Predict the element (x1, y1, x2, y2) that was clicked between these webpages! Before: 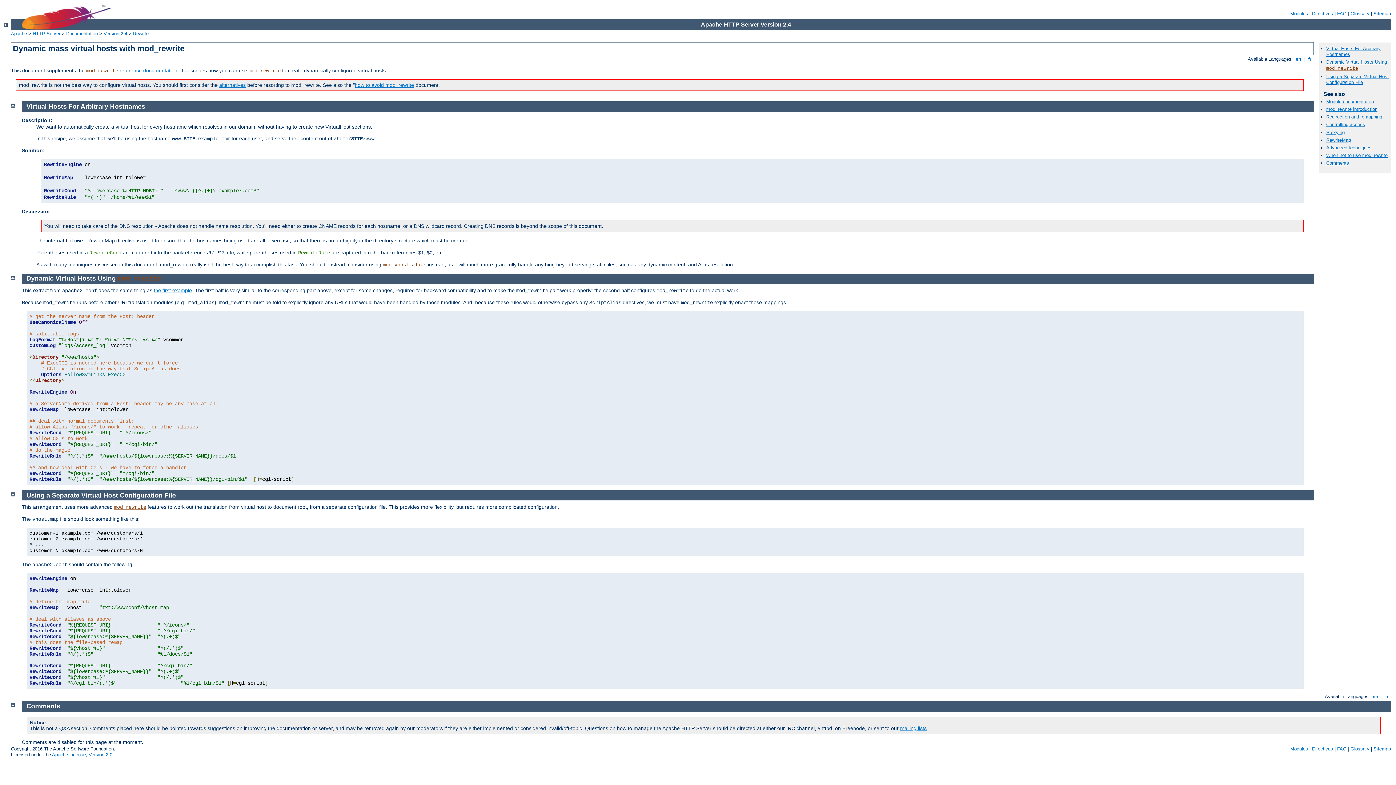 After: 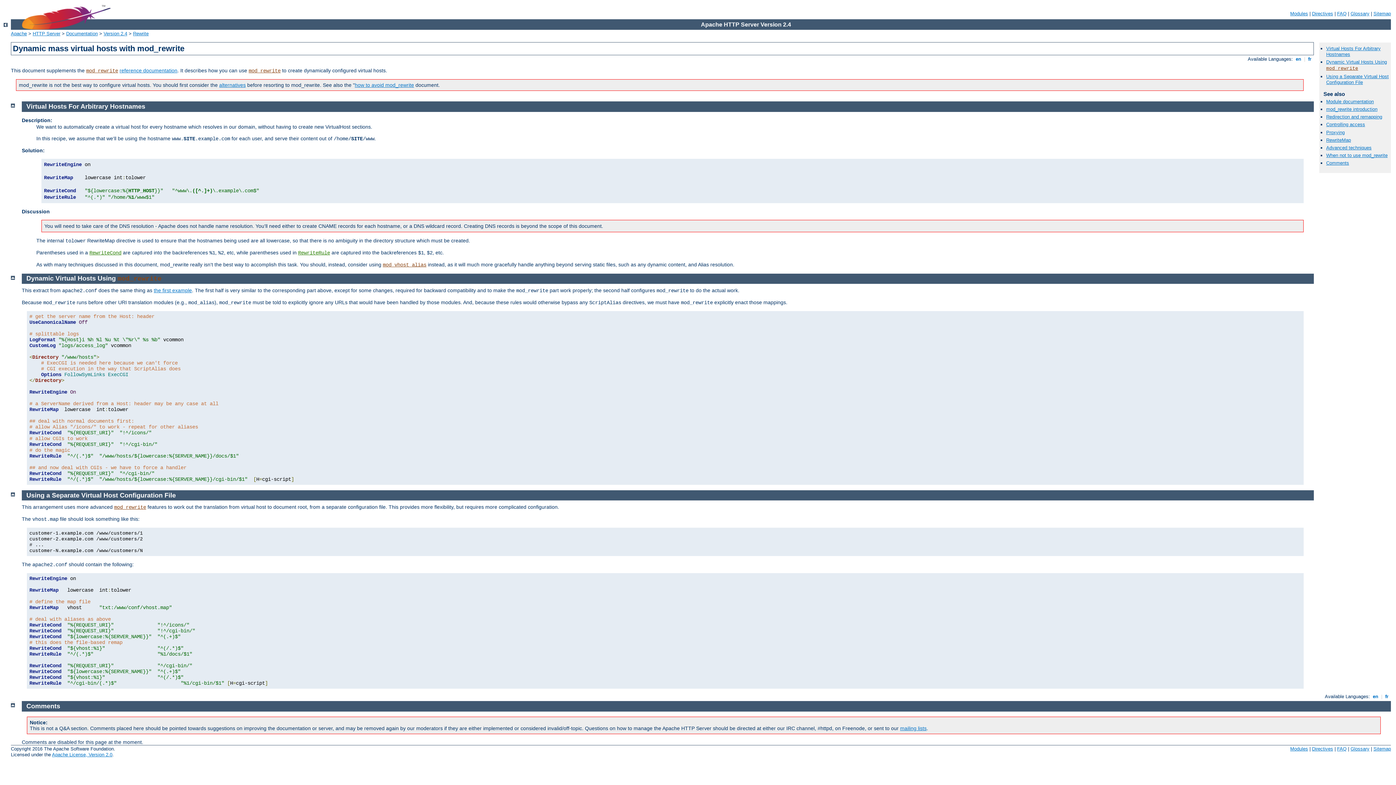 Action: bbox: (10, 701, 14, 707)